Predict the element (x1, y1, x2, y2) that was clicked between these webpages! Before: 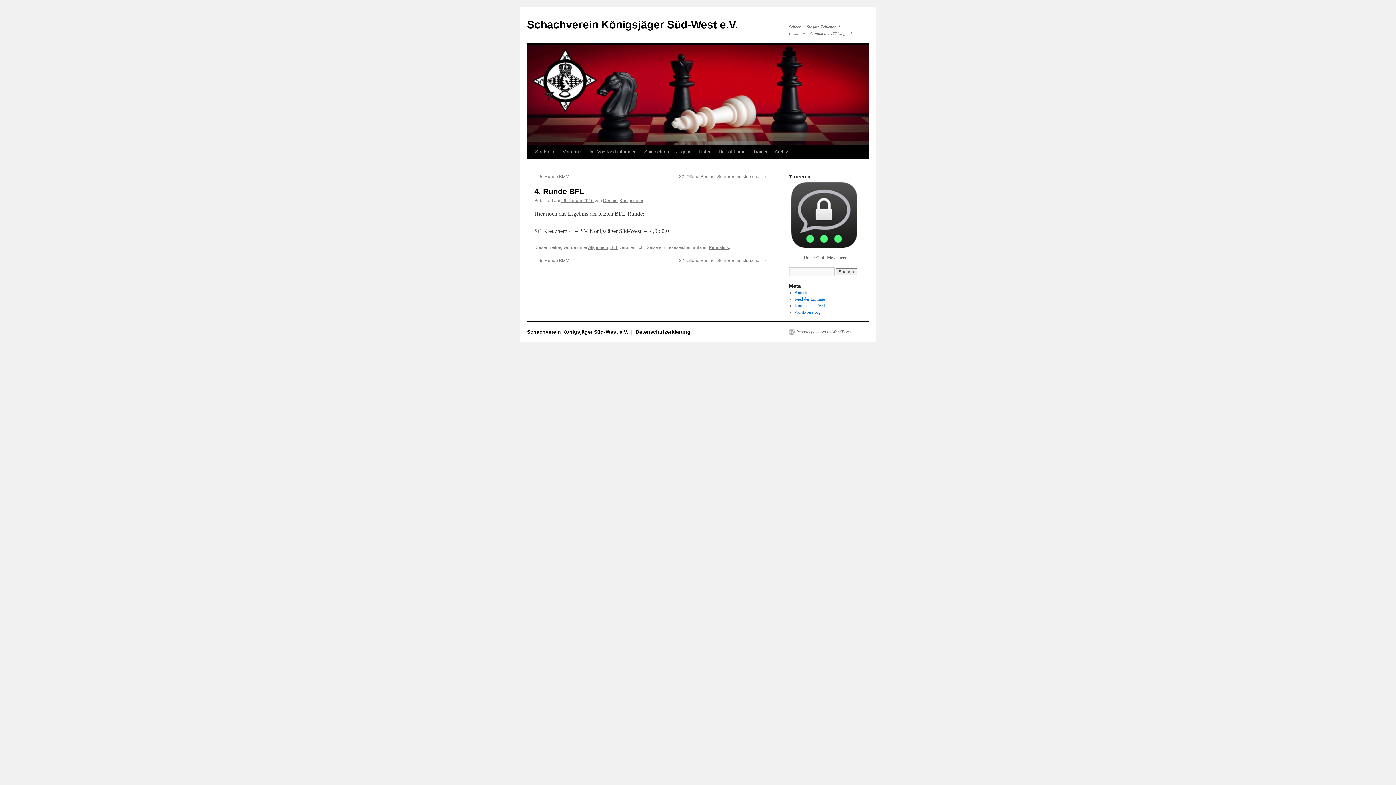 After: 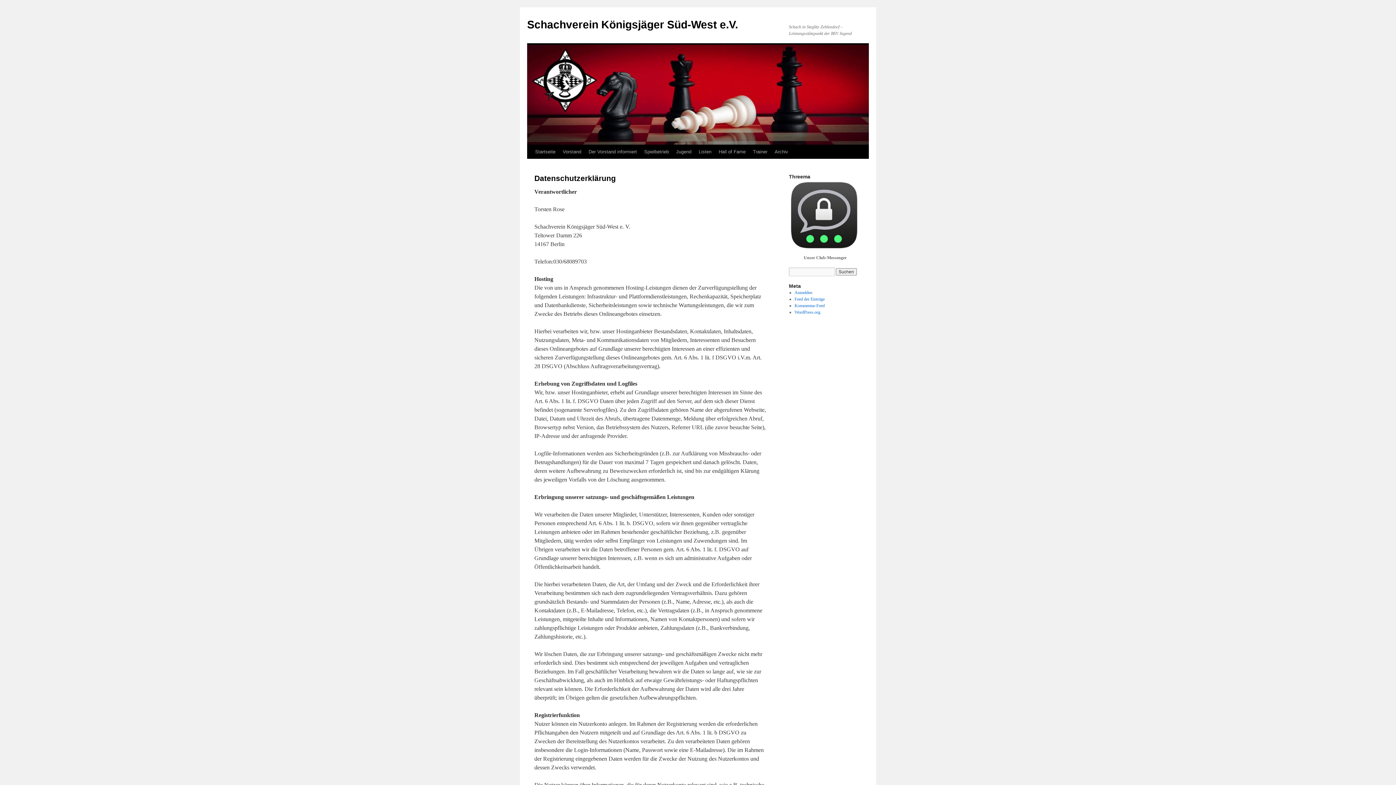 Action: bbox: (635, 329, 690, 334) label: Datenschutzerklärung